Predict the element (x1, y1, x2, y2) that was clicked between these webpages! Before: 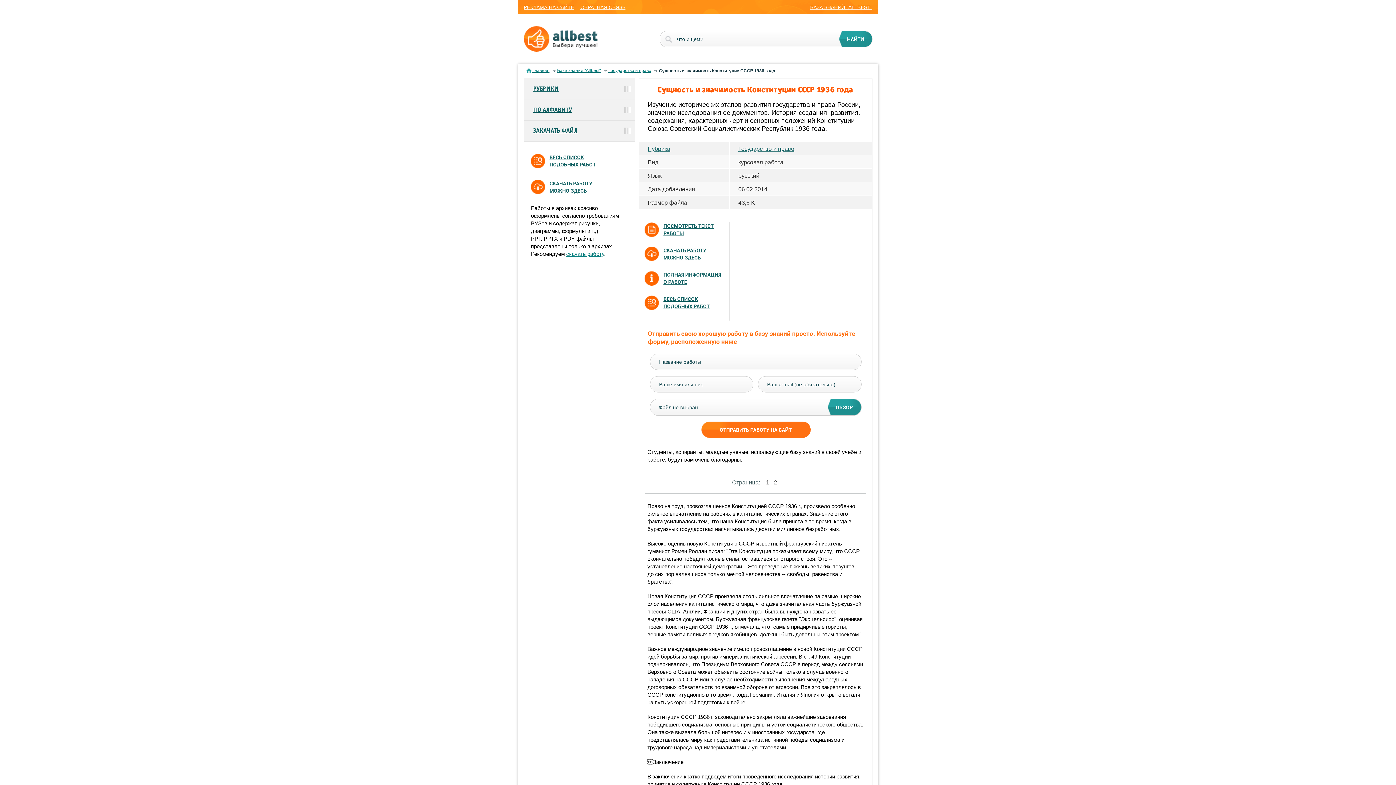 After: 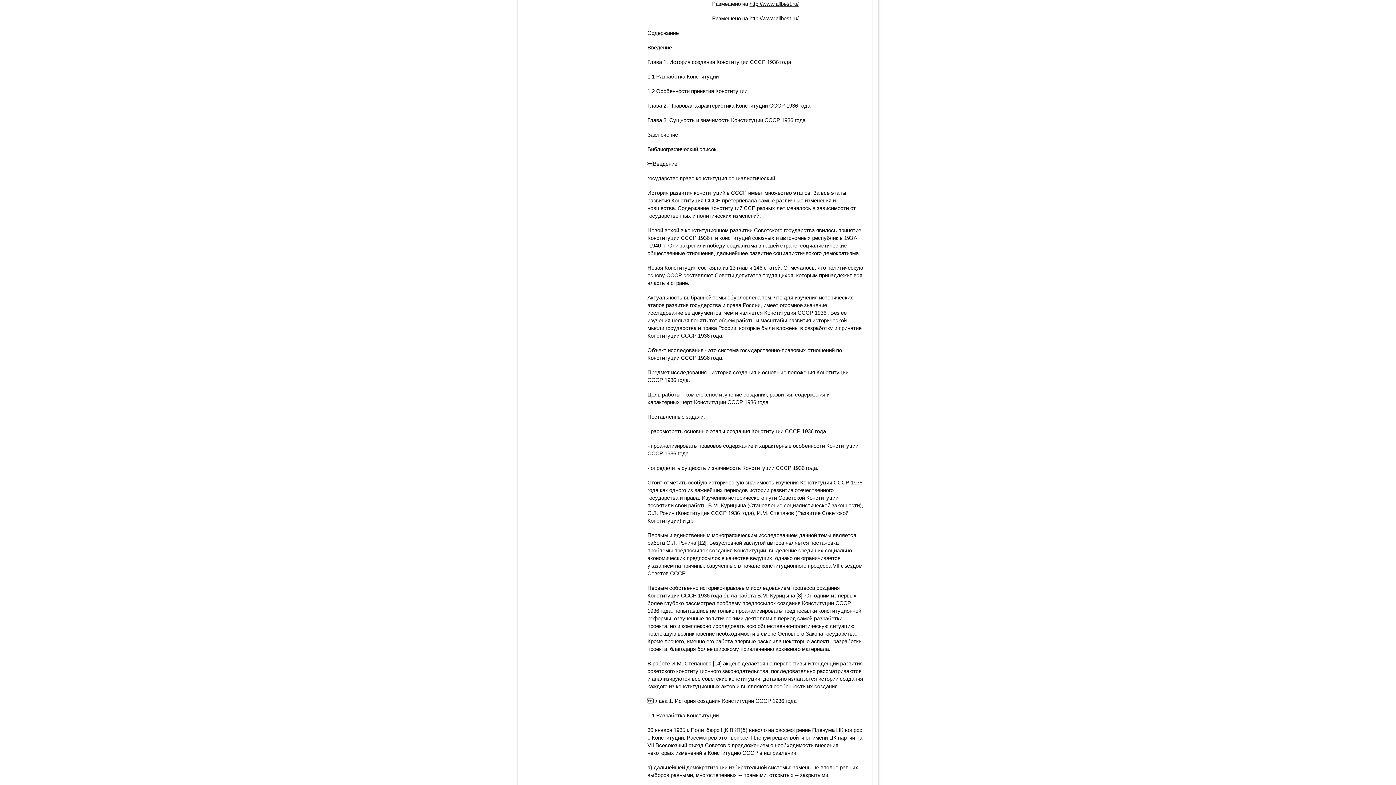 Action: label: ПОСМОТРЕТЬ ТЕКСТ РАБОТЫ bbox: (663, 222, 725, 237)